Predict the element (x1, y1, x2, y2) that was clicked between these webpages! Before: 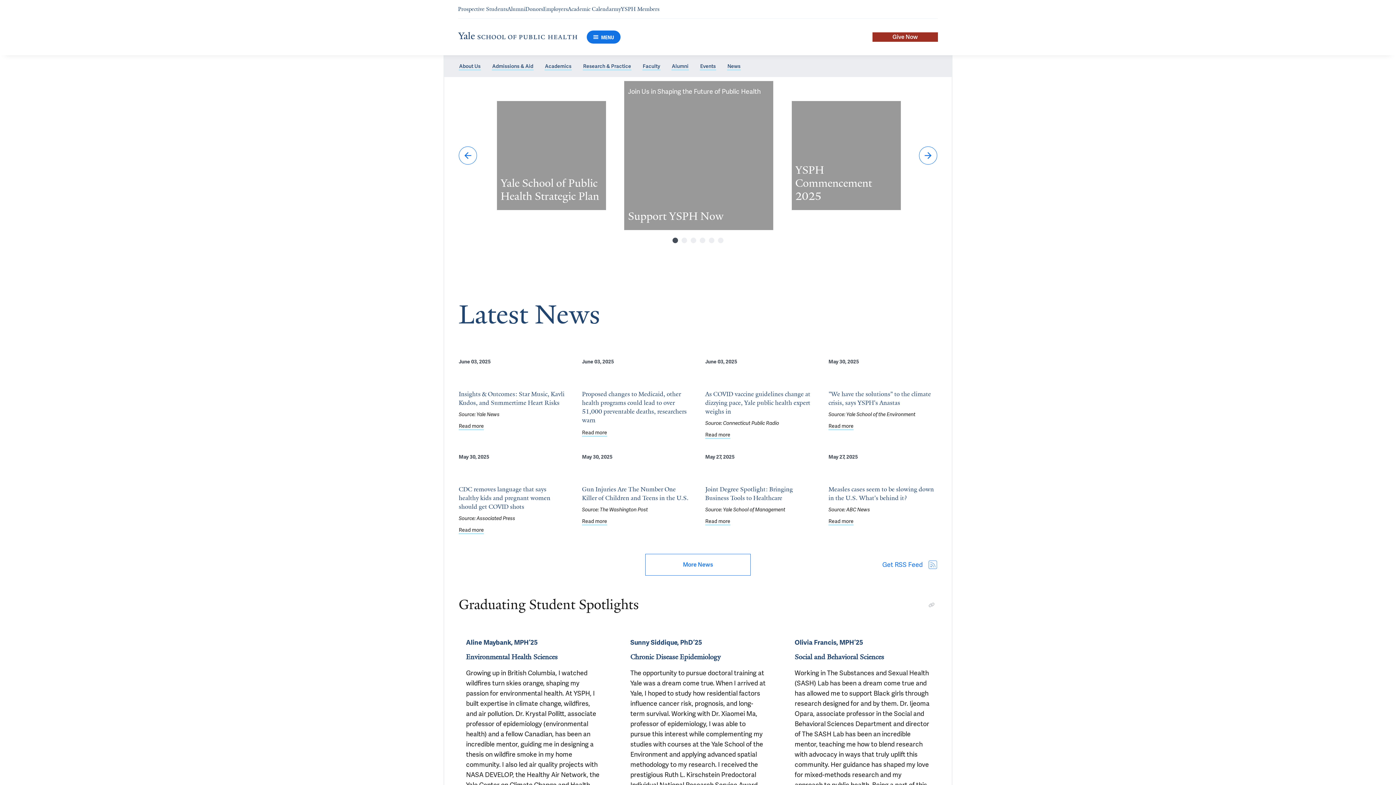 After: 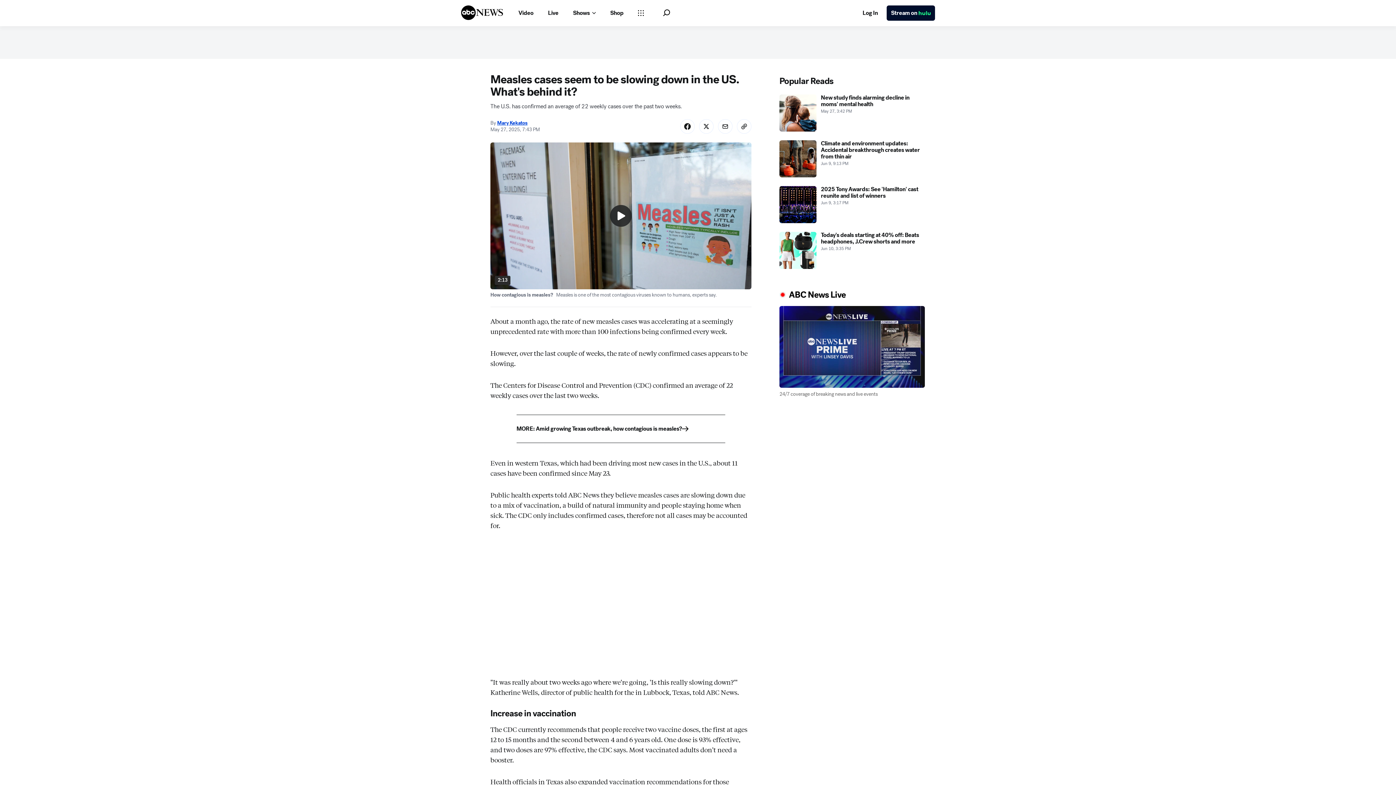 Action: label: Read more about Measles cases seem to be slowing down in the U.S. What's behind it? bbox: (828, 517, 853, 525)